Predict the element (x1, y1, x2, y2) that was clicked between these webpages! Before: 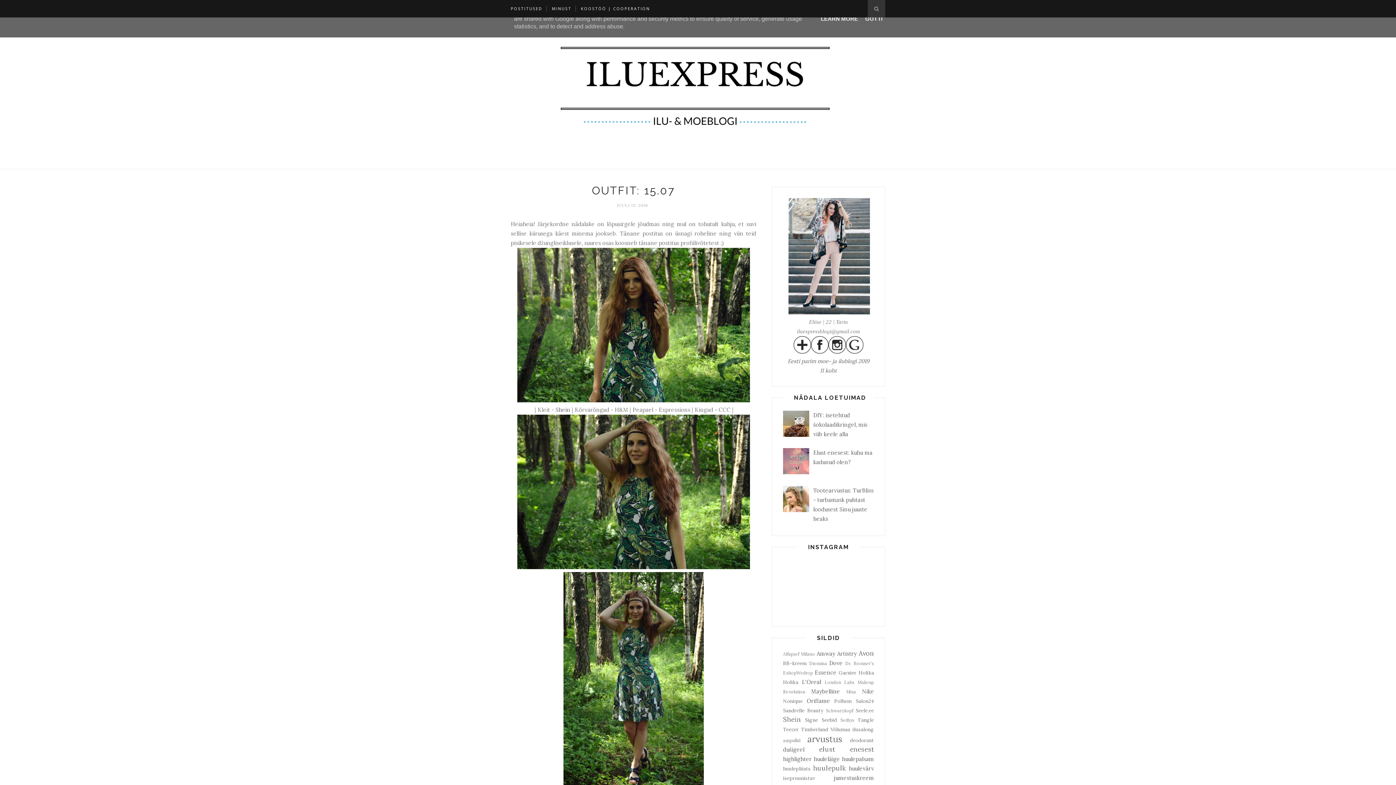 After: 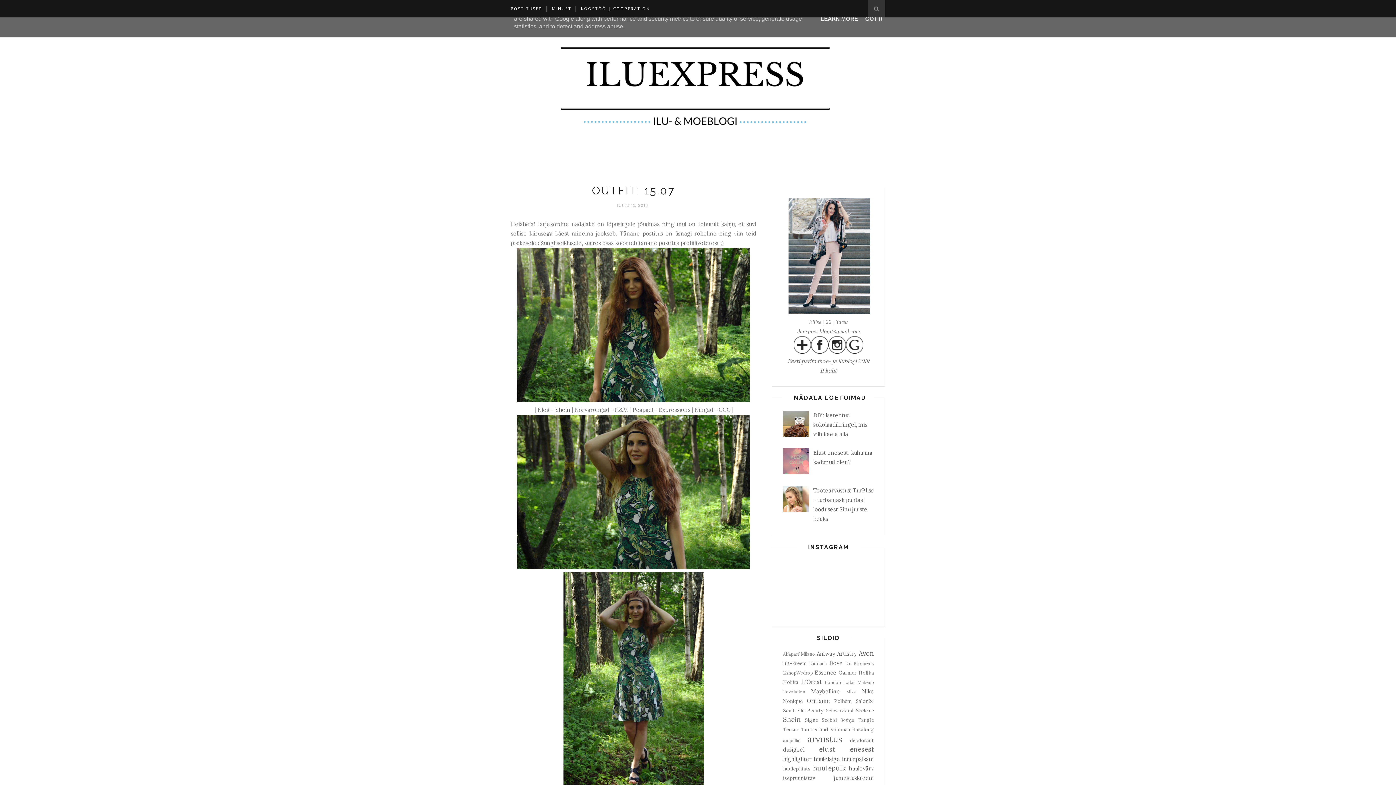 Action: bbox: (783, 431, 811, 438)